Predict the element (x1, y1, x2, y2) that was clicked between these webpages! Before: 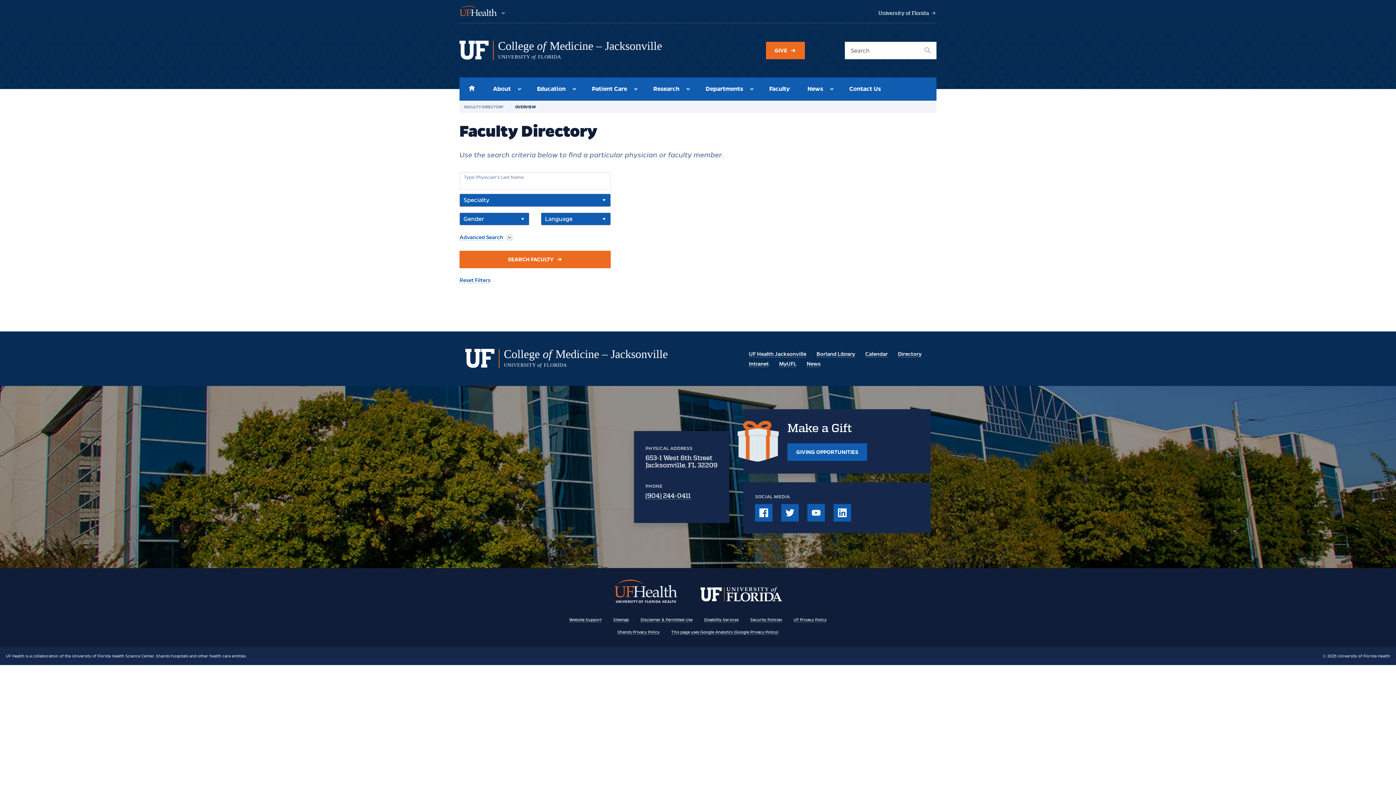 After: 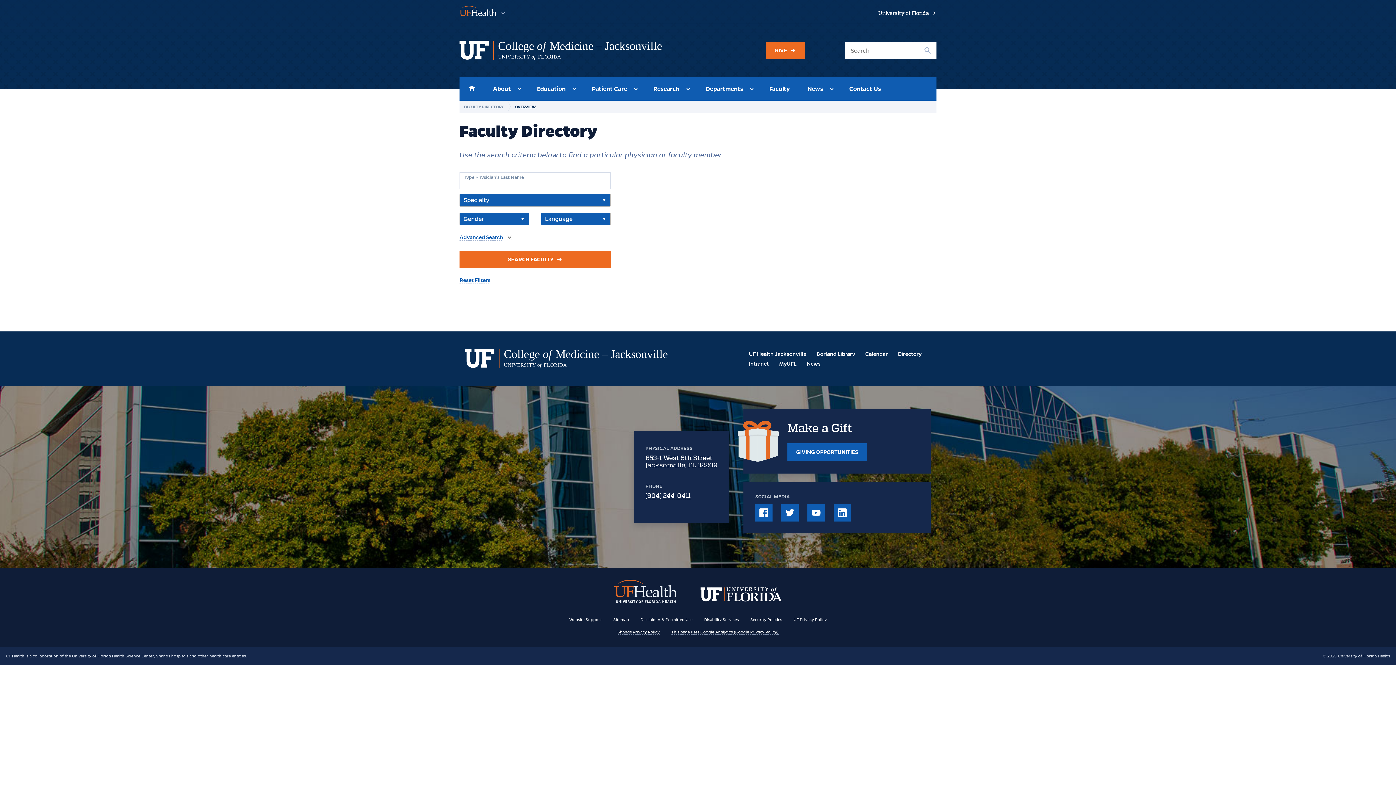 Action: bbox: (760, 77, 798, 100) label: Faculty